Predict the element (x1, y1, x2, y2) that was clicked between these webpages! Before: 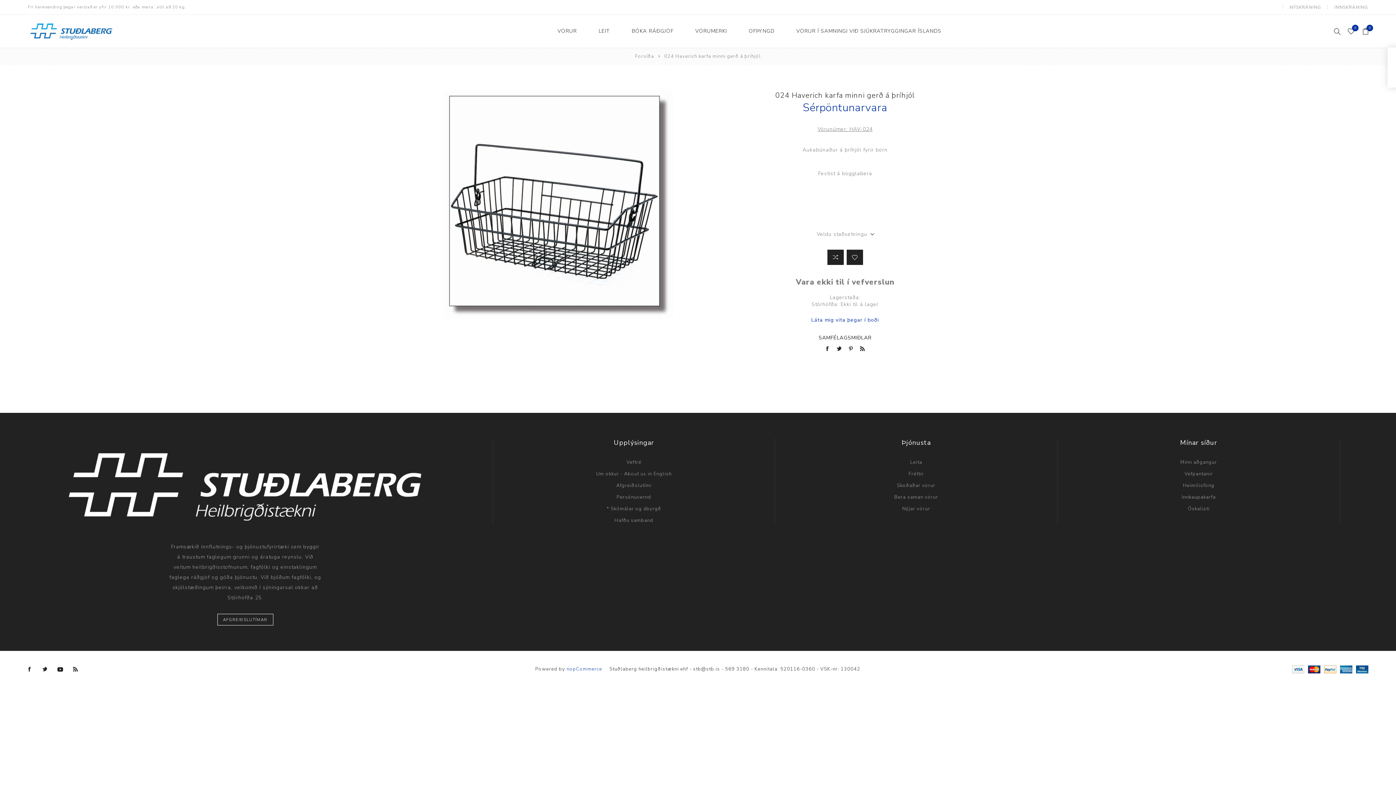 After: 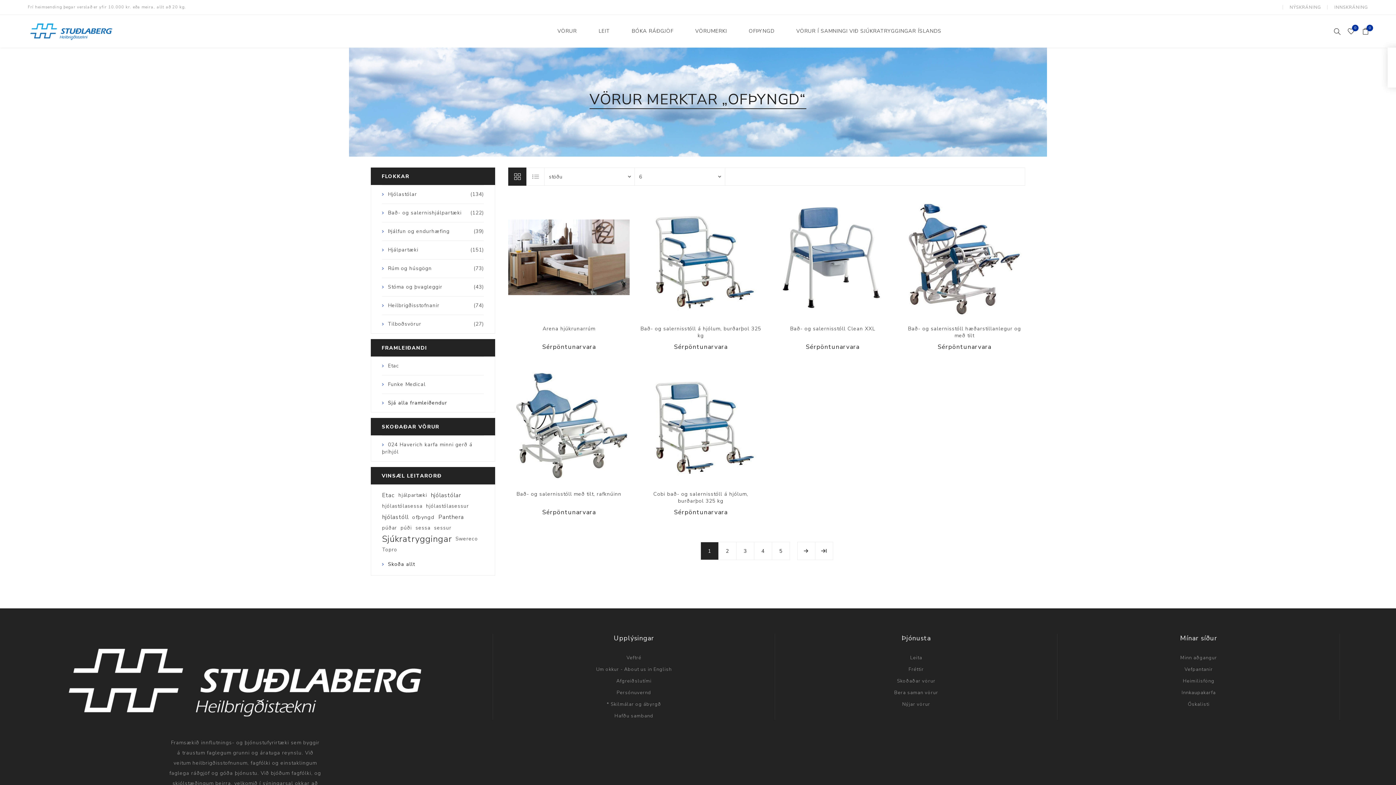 Action: label: OFÞYNGD bbox: (748, 26, 774, 35)